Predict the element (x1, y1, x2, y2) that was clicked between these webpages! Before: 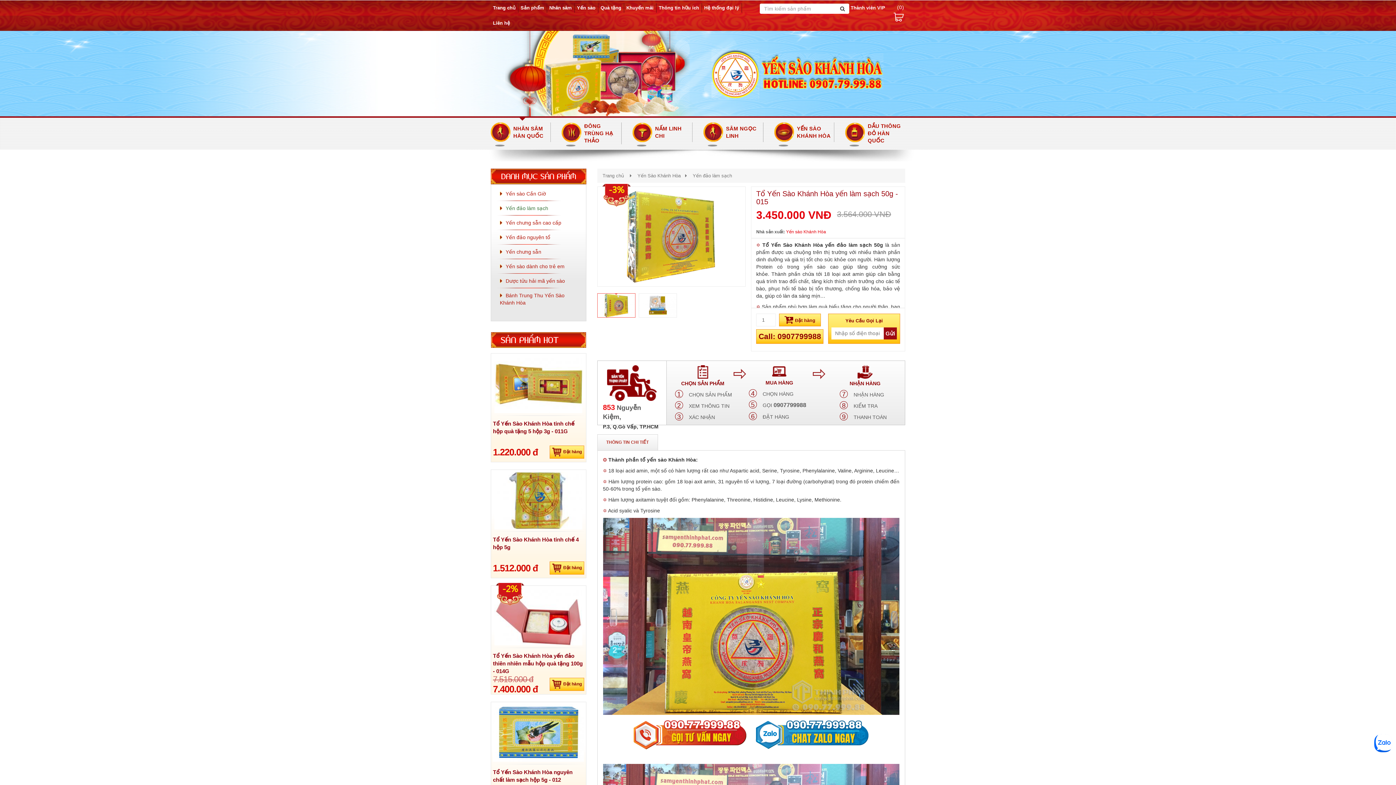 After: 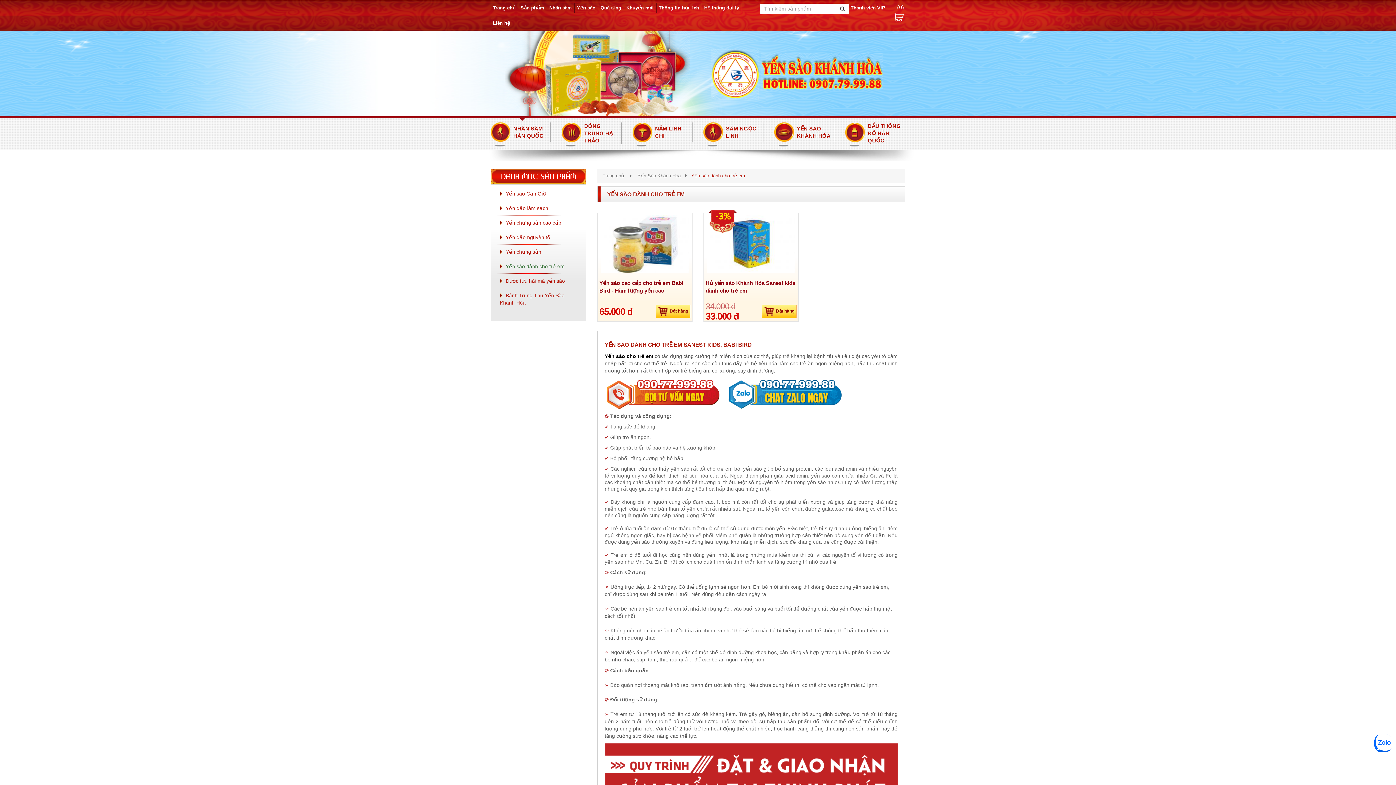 Action: label: Yến sào dành cho trẻ em bbox: (500, 263, 564, 269)